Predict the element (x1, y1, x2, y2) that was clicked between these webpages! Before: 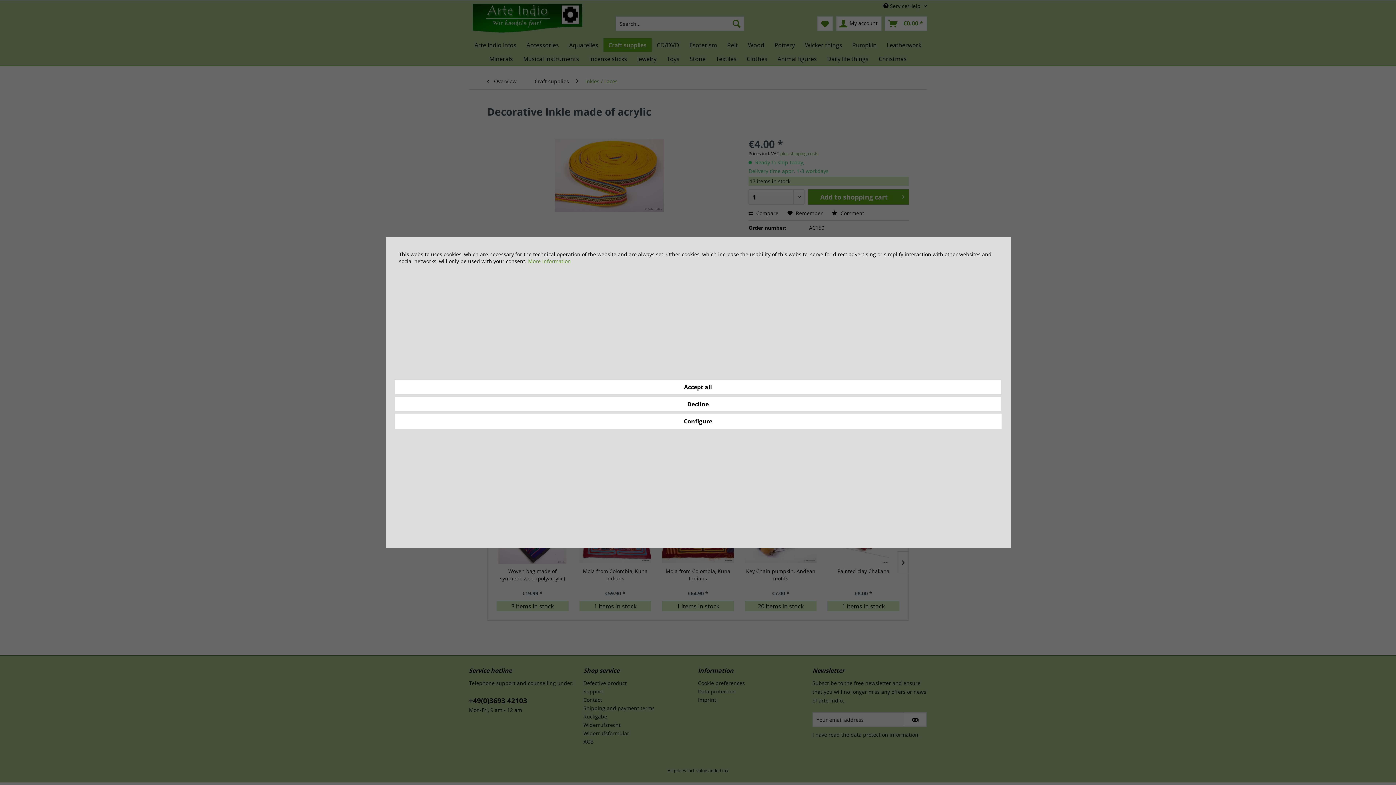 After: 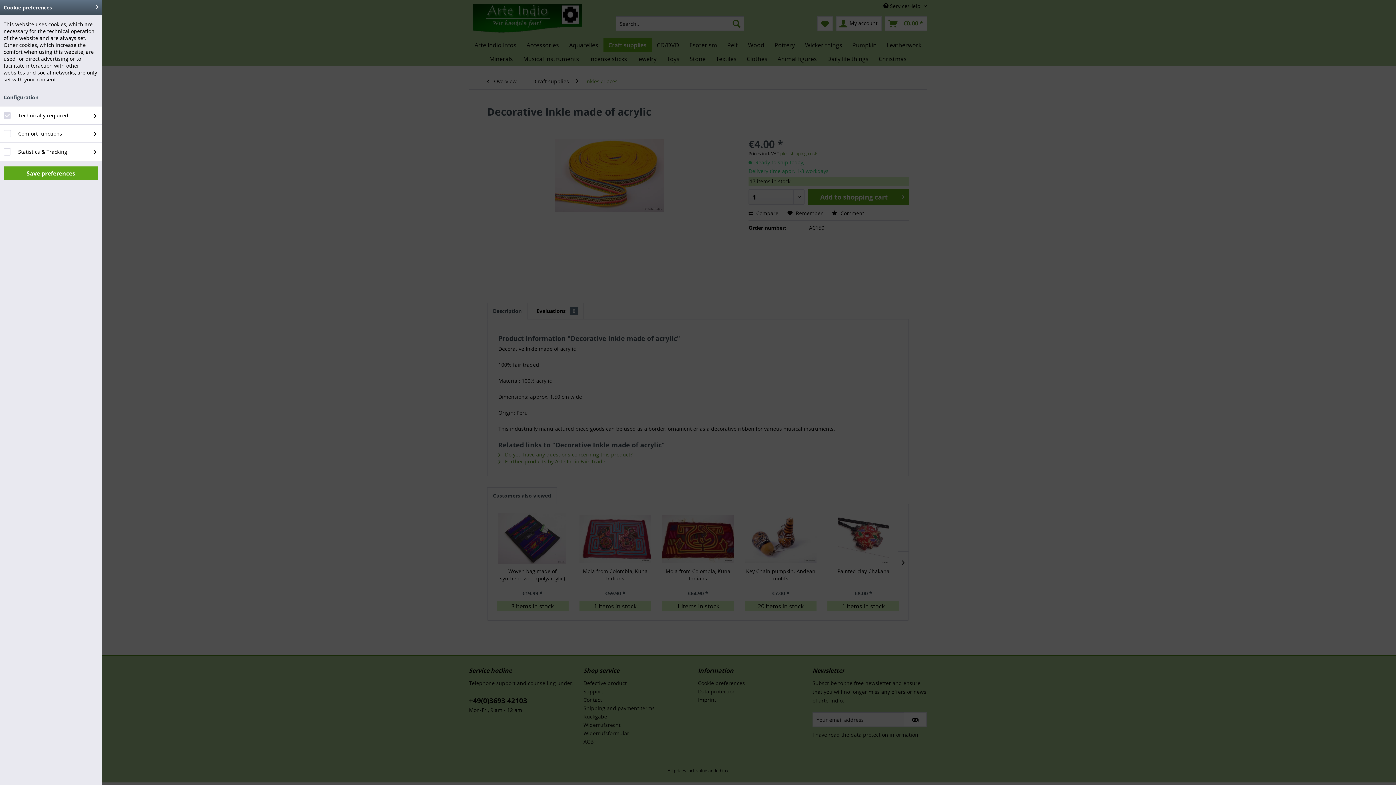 Action: bbox: (394, 413, 1001, 428) label: Configure